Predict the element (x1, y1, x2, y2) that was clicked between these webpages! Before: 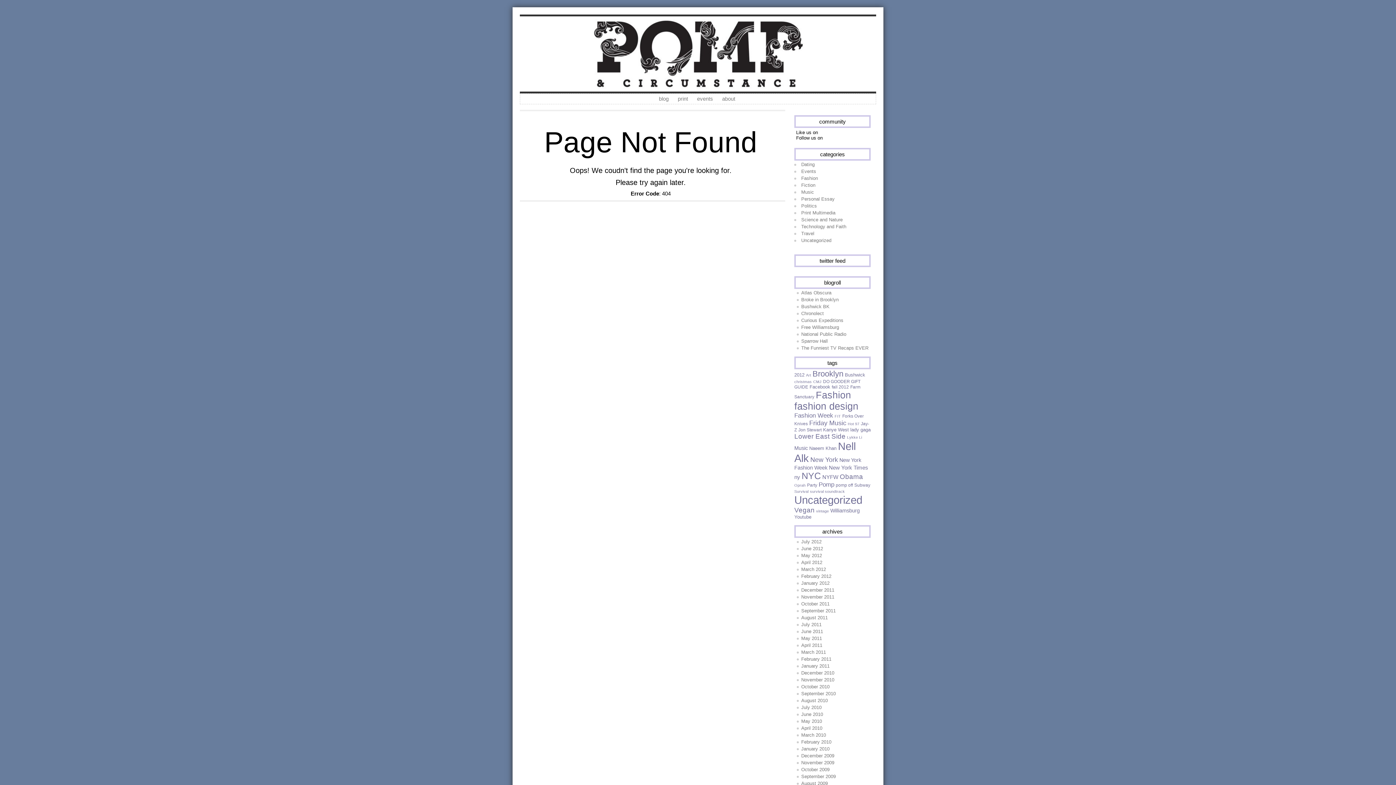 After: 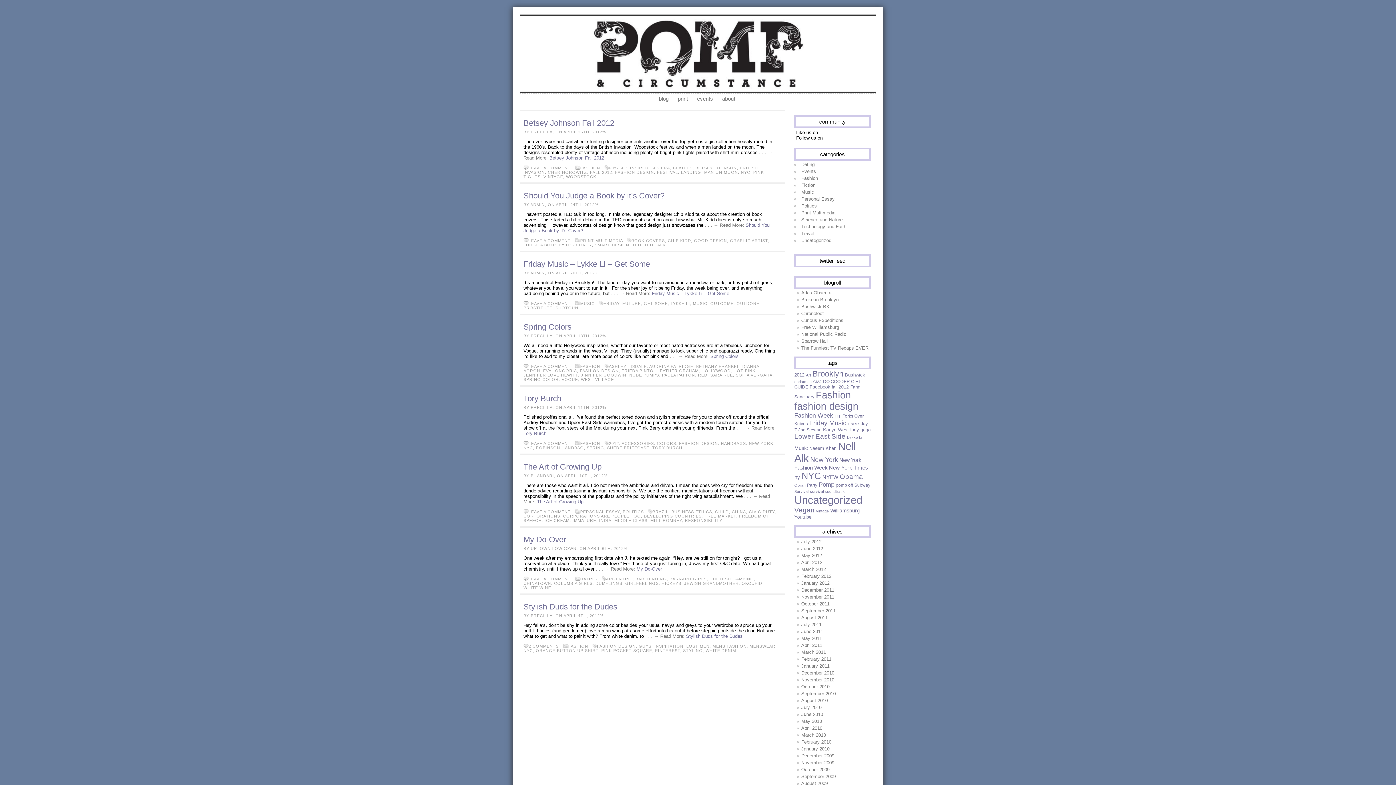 Action: label: April 2012 bbox: (801, 560, 822, 565)